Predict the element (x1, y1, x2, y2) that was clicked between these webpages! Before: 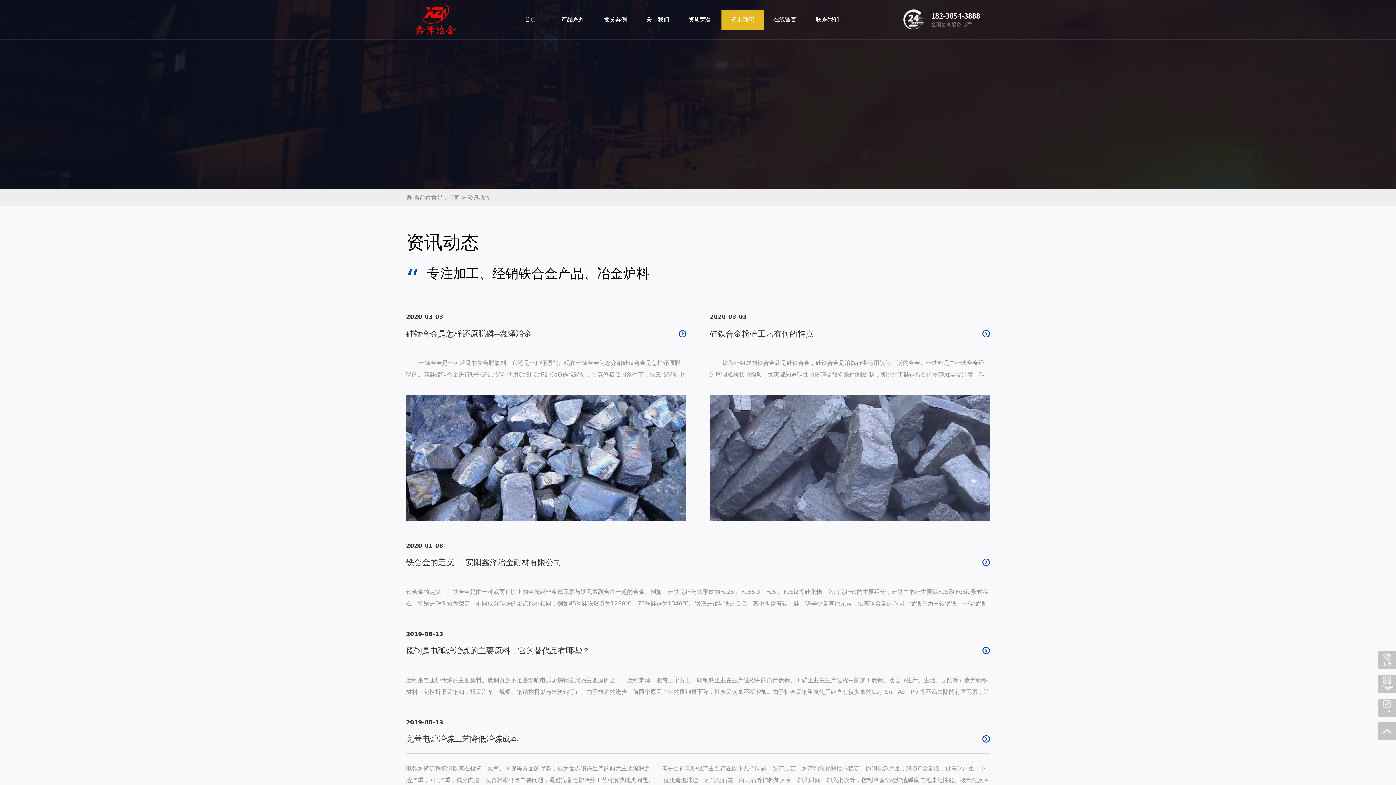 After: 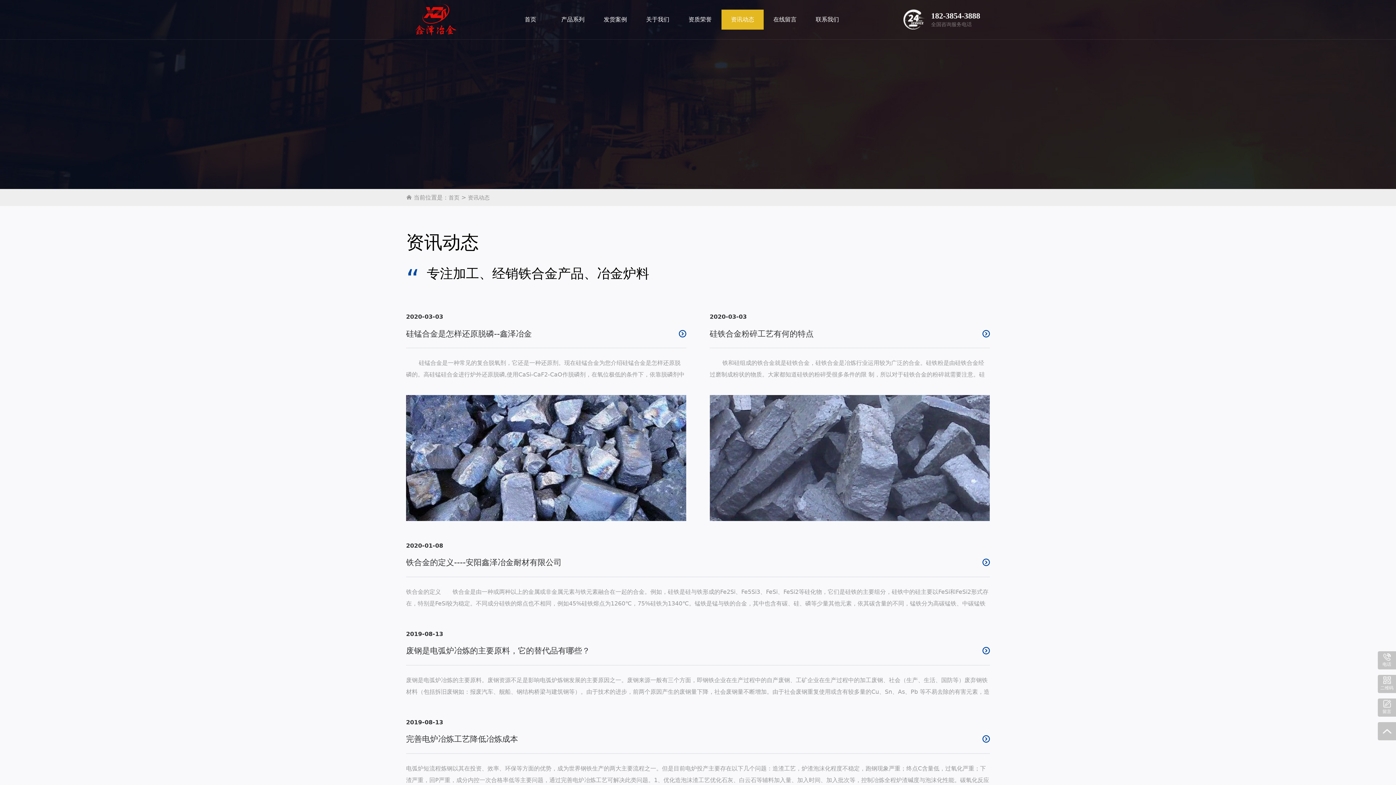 Action: label: 资讯动态 bbox: (721, 9, 763, 29)